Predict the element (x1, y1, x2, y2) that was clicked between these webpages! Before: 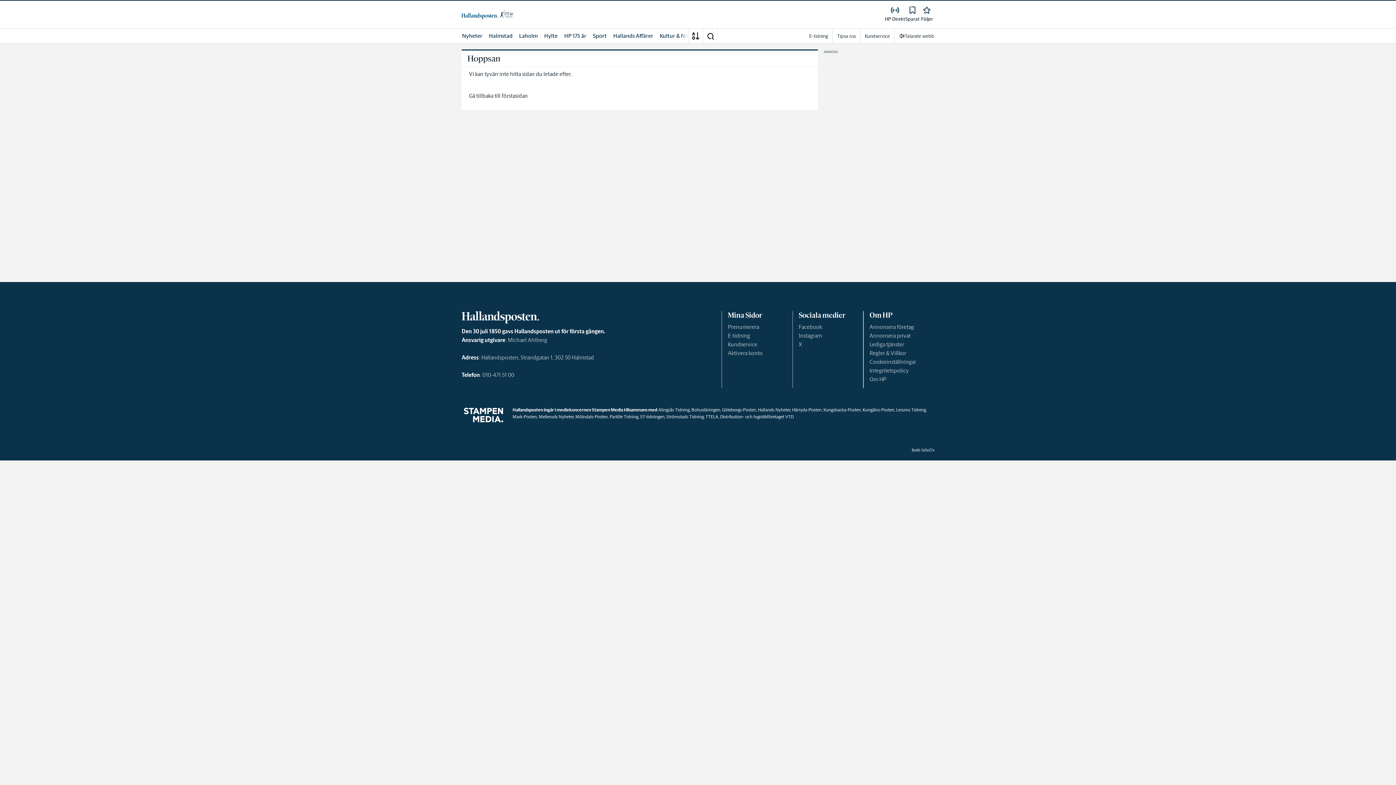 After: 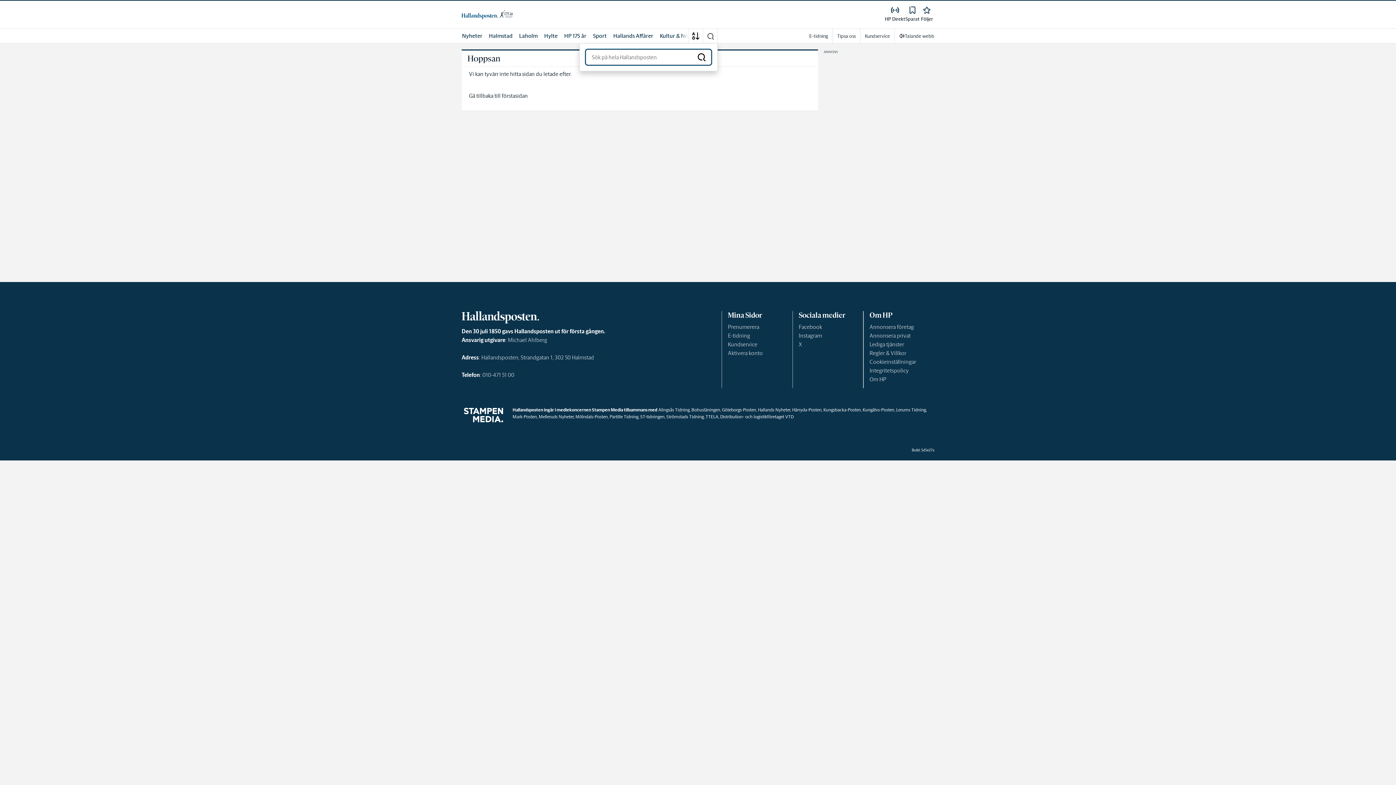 Action: bbox: (706, 32, 714, 39)